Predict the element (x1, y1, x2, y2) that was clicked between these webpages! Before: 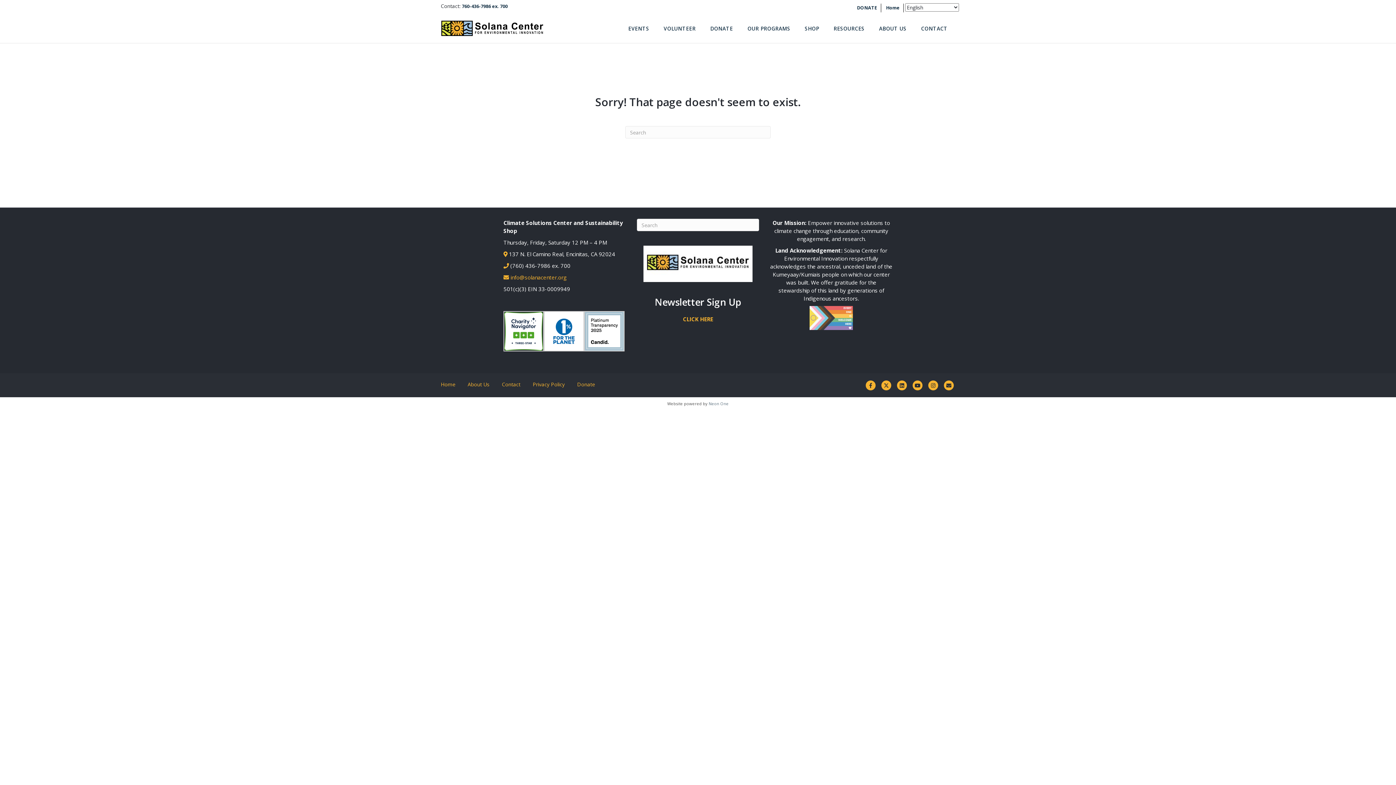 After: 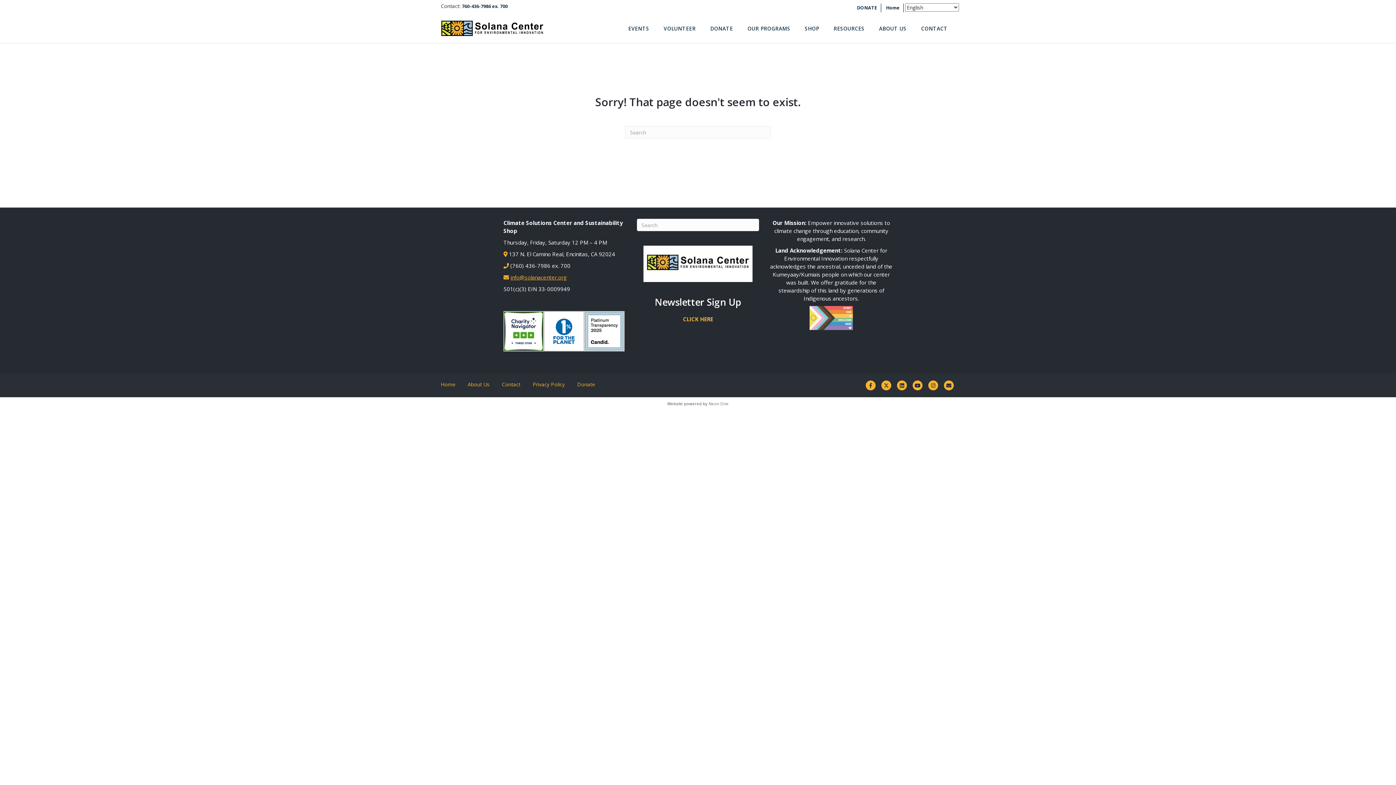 Action: bbox: (510, 273, 566, 281) label: info@solanacenter.org